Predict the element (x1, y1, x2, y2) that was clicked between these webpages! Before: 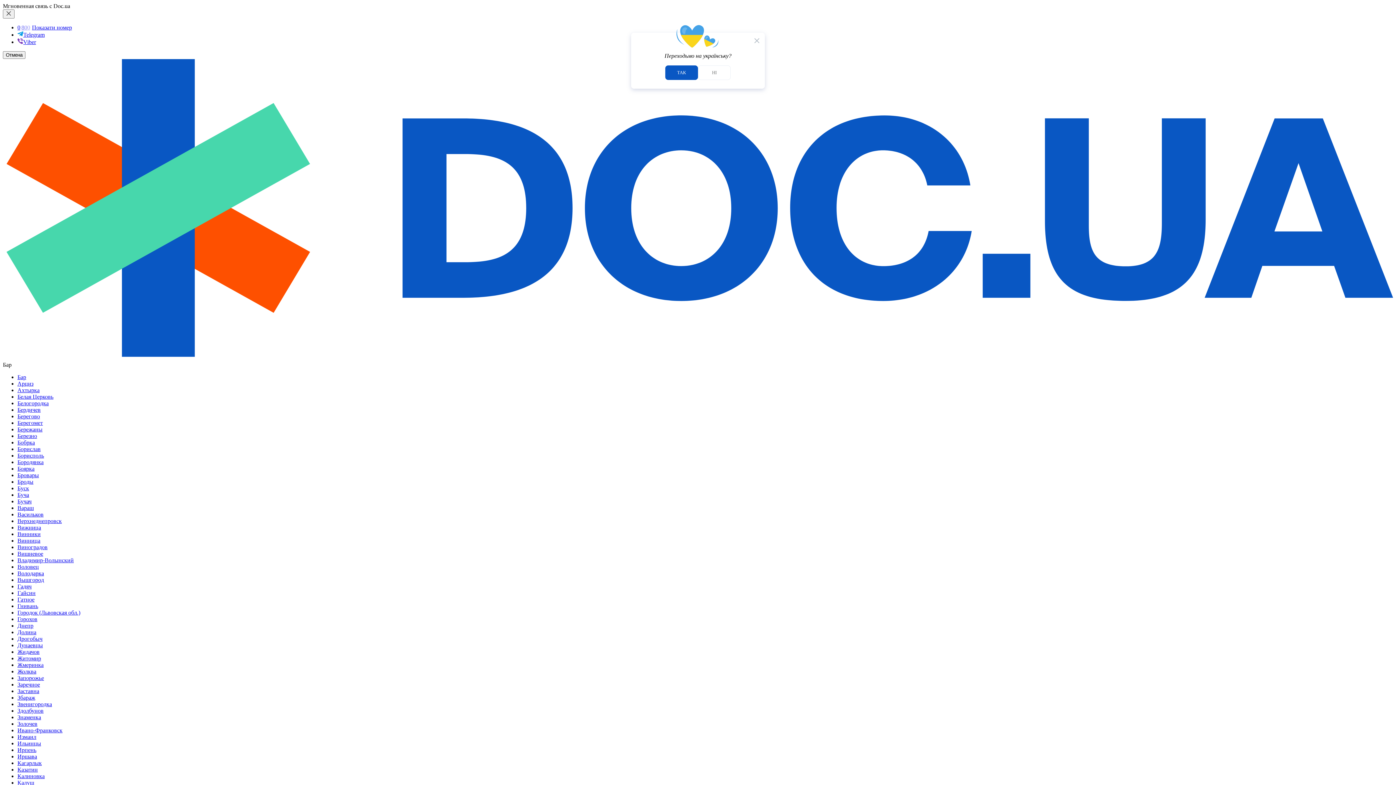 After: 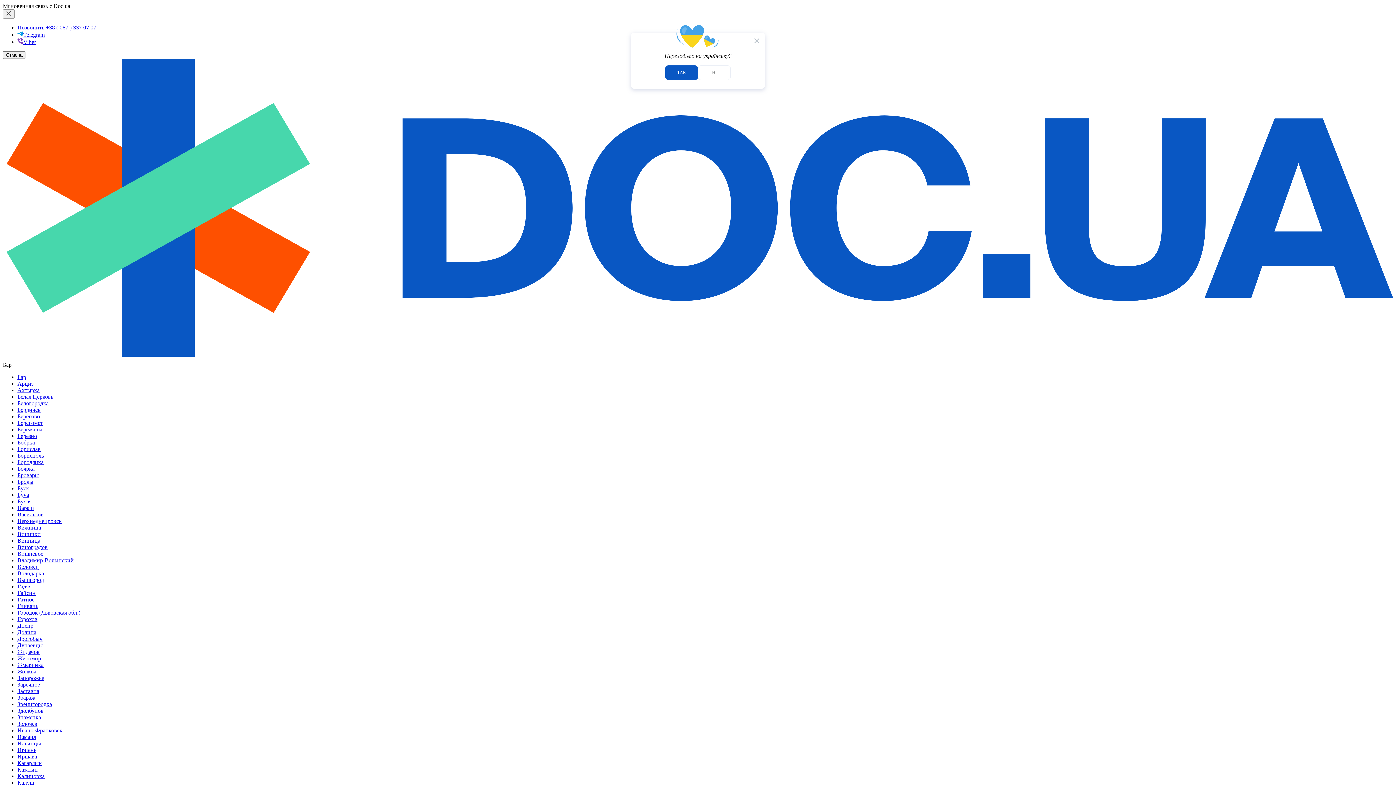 Action: label: 0800Показати номер bbox: (17, 24, 72, 30)